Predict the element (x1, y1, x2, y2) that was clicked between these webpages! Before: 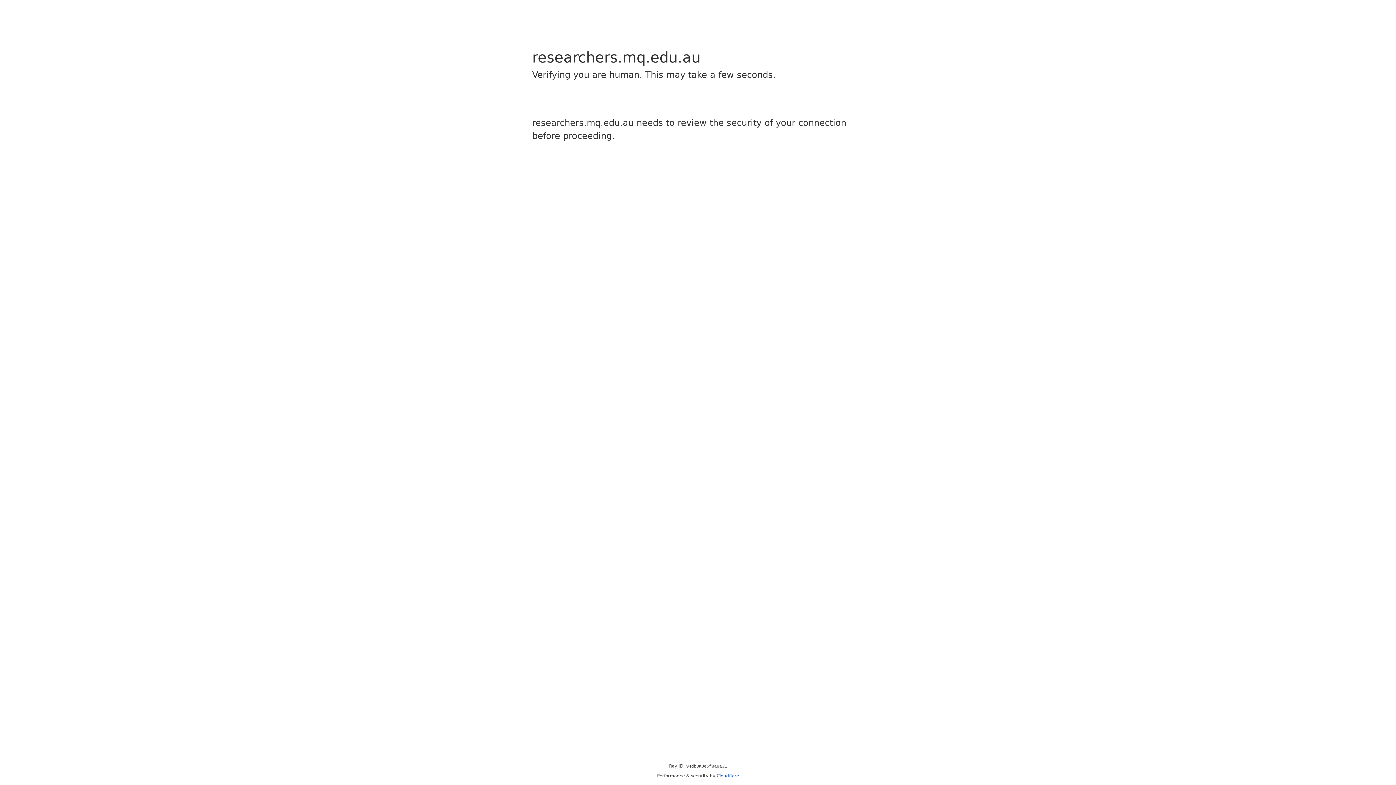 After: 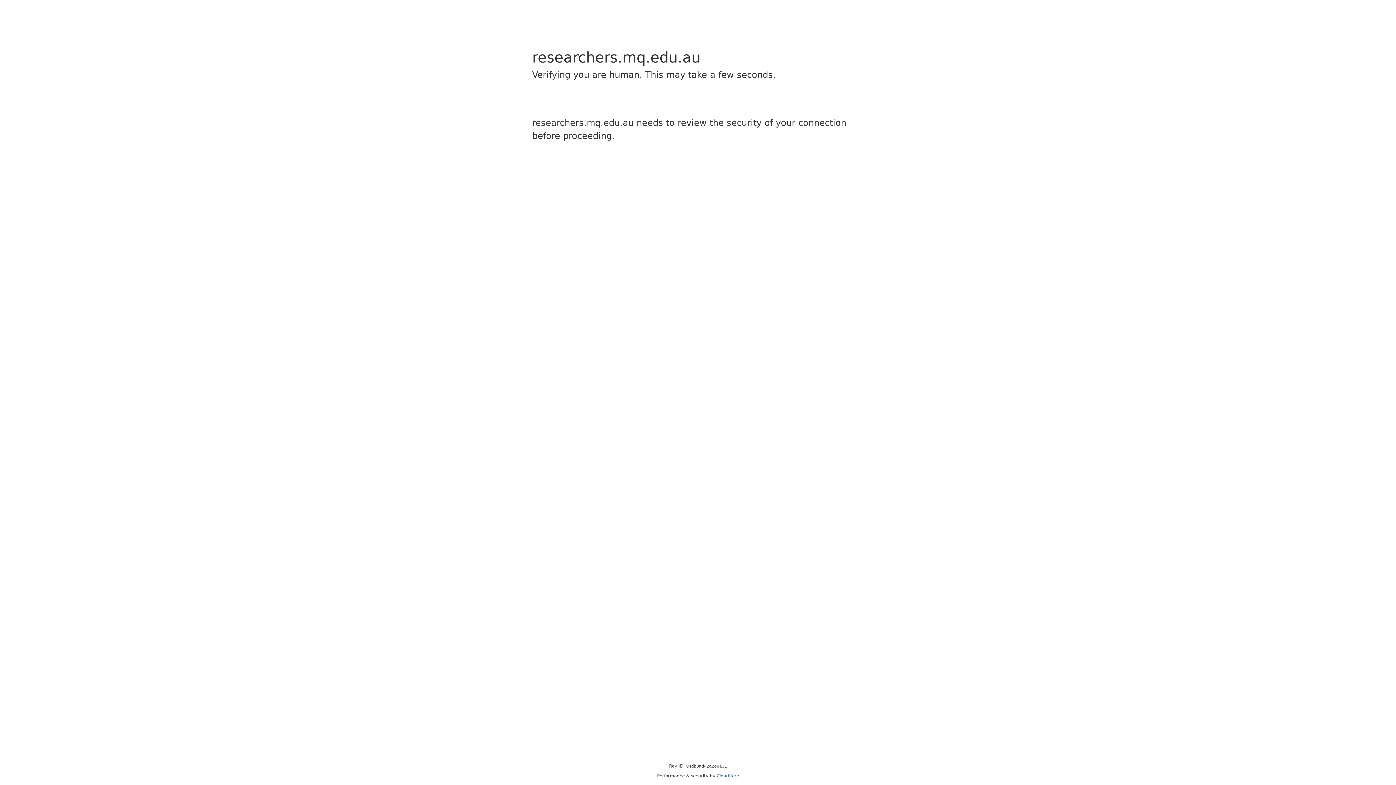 Action: label: Cloudflare bbox: (716, 773, 739, 778)